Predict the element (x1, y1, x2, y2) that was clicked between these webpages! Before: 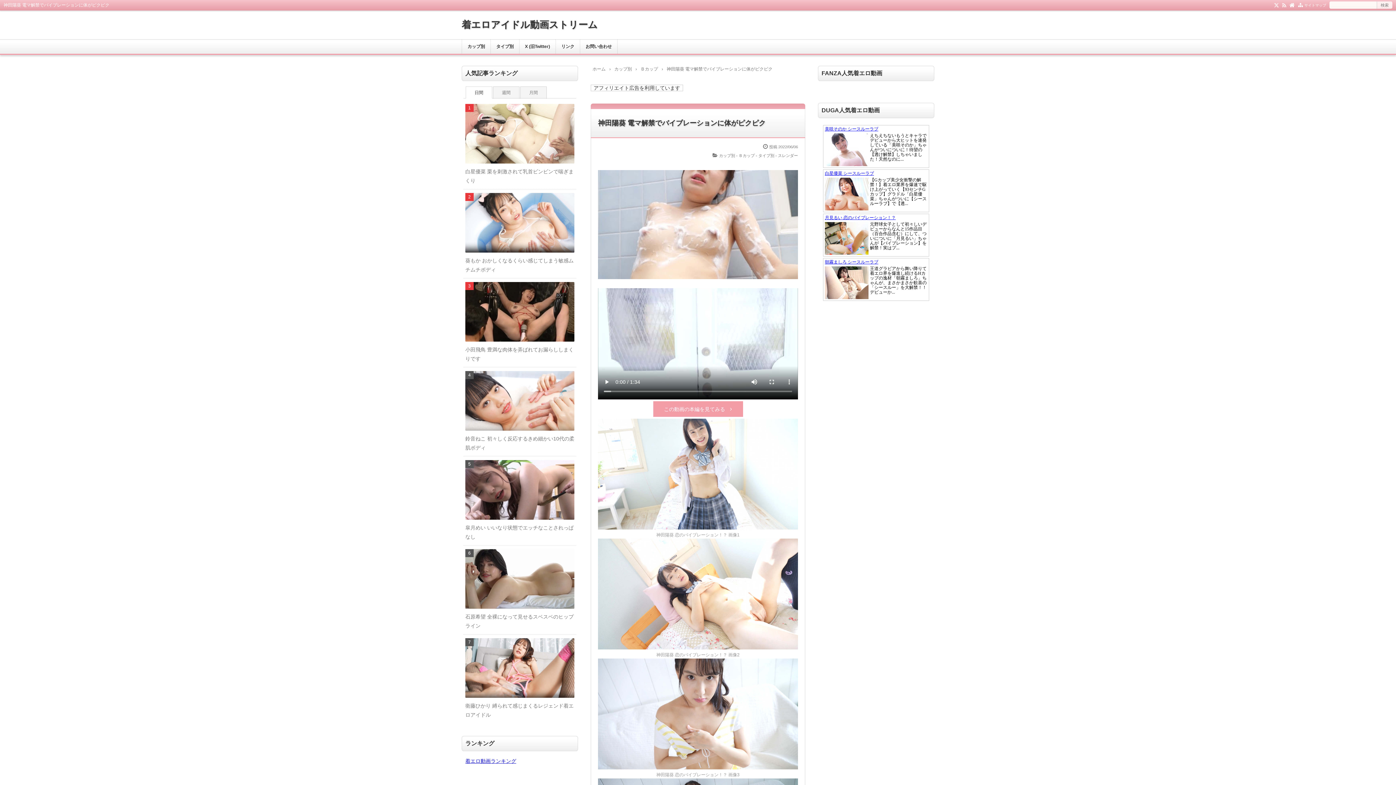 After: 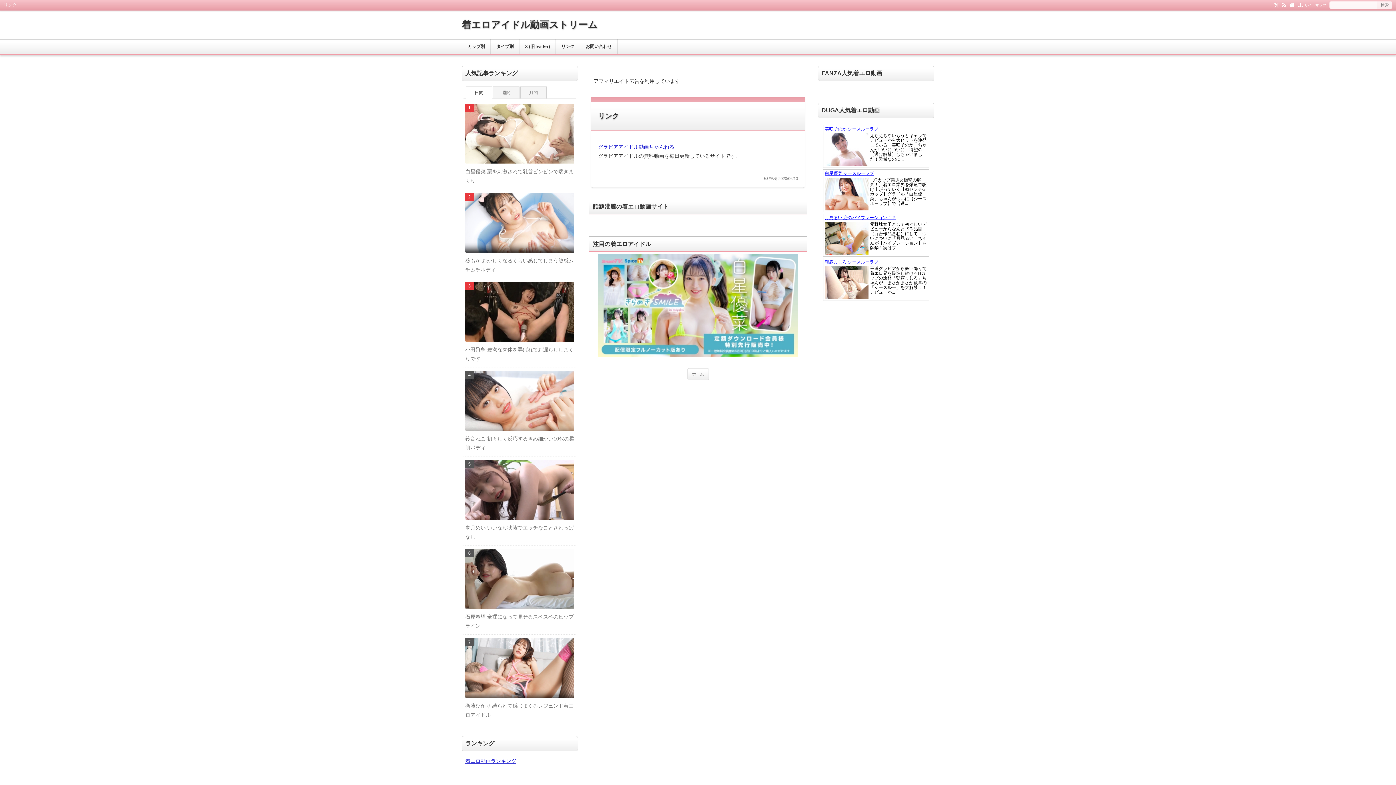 Action: label: リンク bbox: (555, 39, 580, 53)